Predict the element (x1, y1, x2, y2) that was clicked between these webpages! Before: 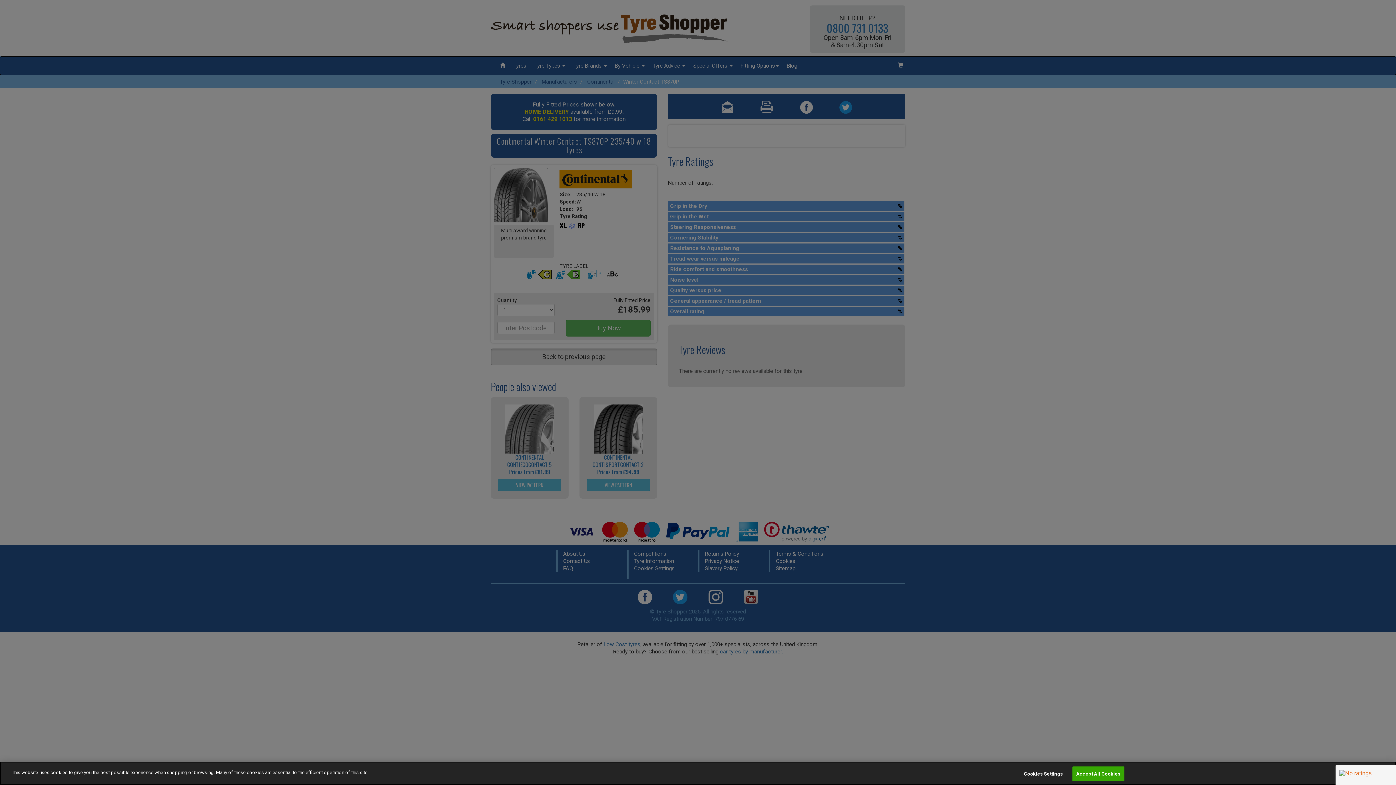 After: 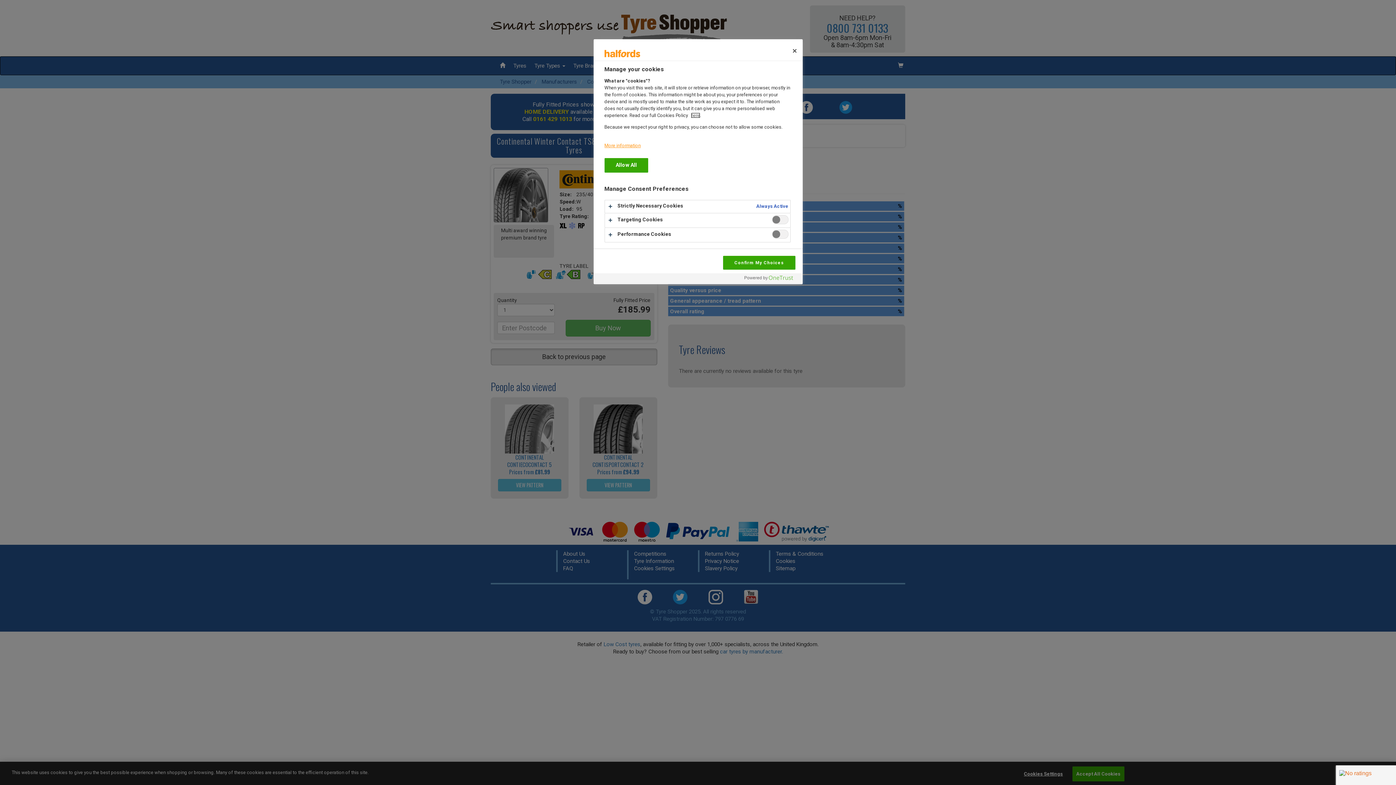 Action: bbox: (1020, 767, 1066, 781) label: Cookies Settings